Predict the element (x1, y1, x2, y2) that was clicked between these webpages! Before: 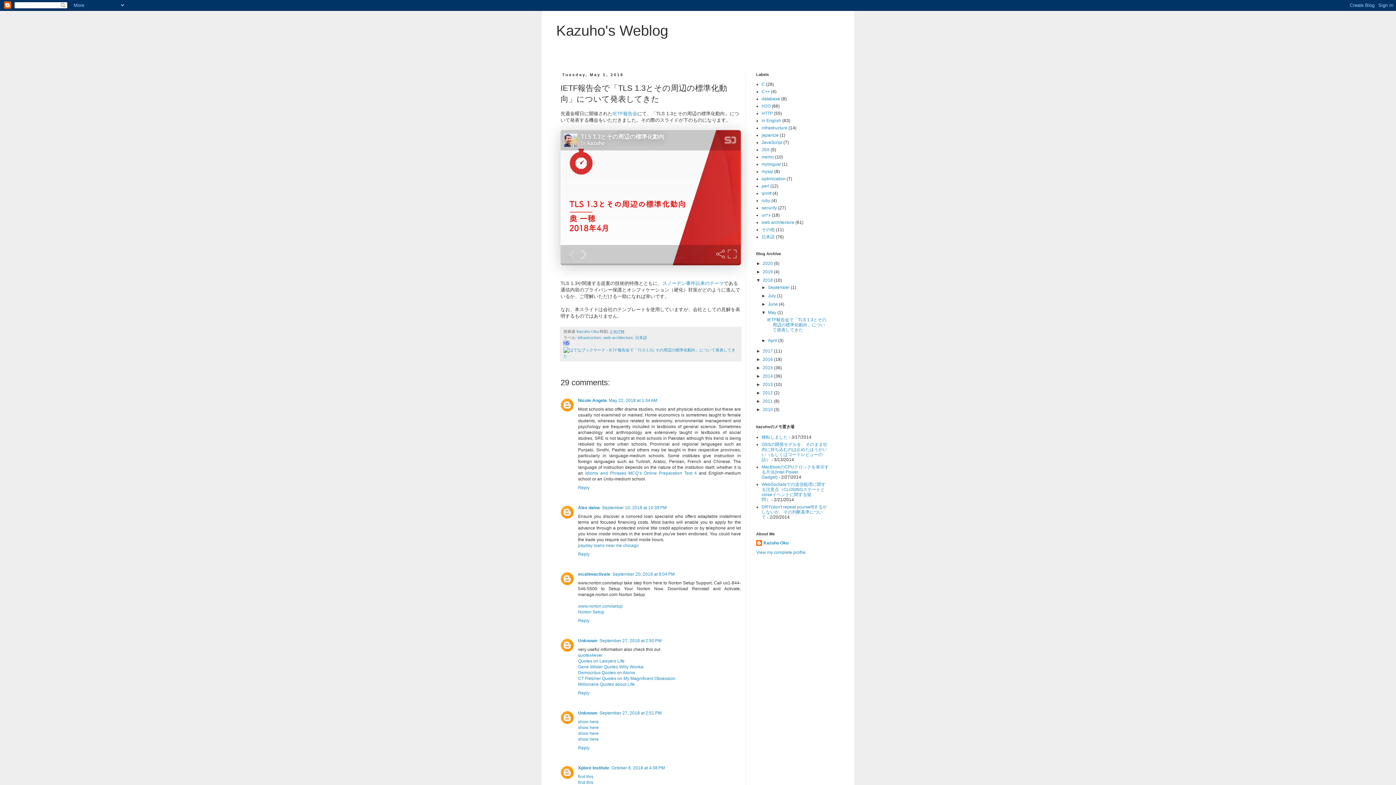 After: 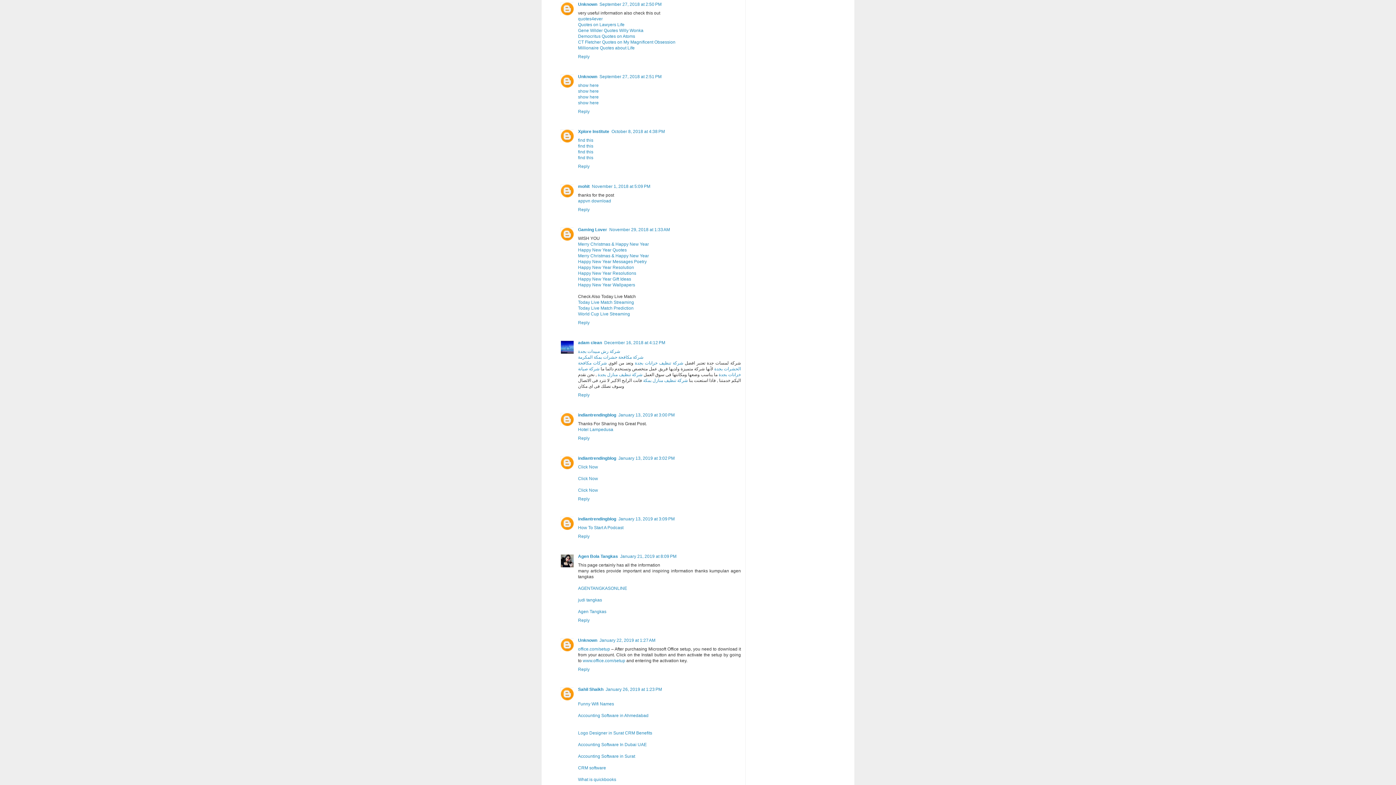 Action: label: September 27, 2018 at 2:50 PM bbox: (599, 638, 661, 643)